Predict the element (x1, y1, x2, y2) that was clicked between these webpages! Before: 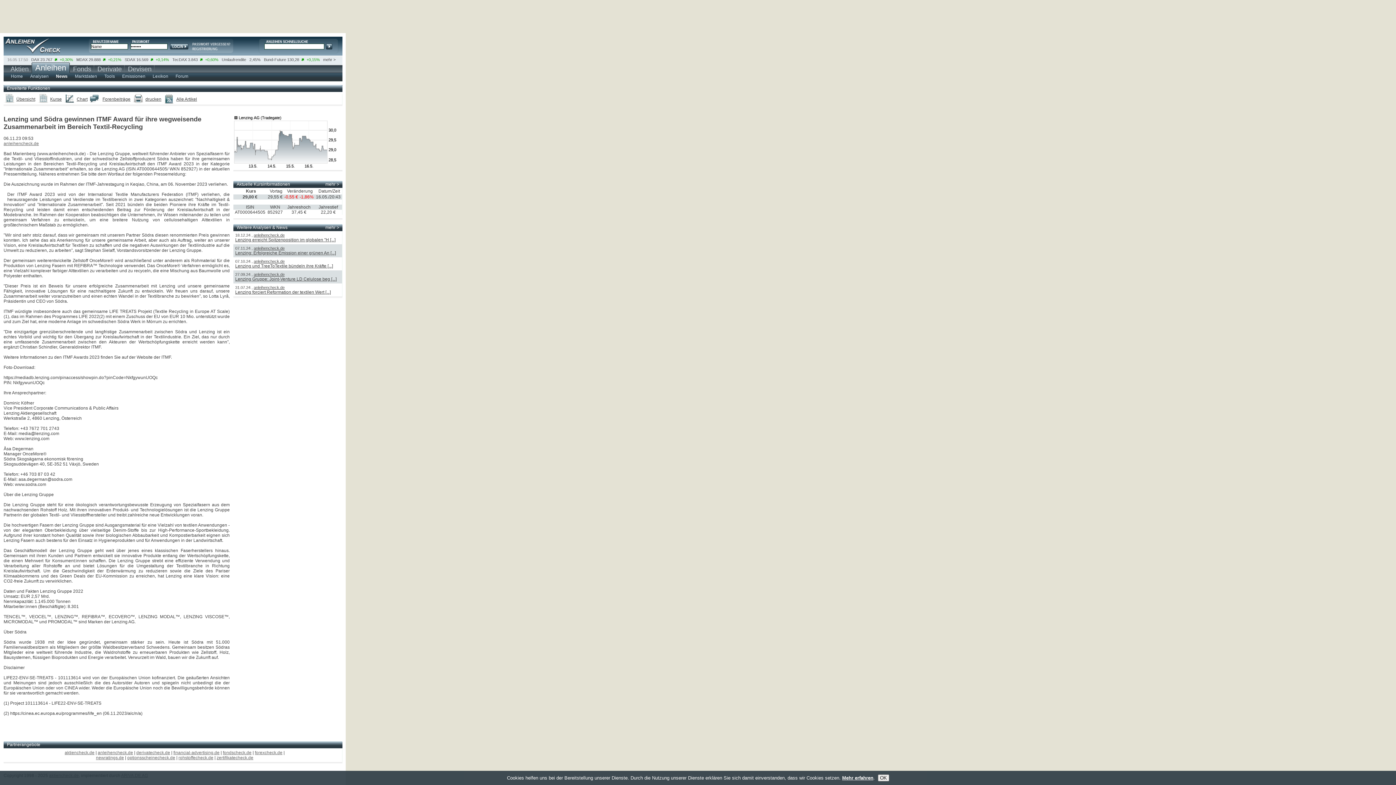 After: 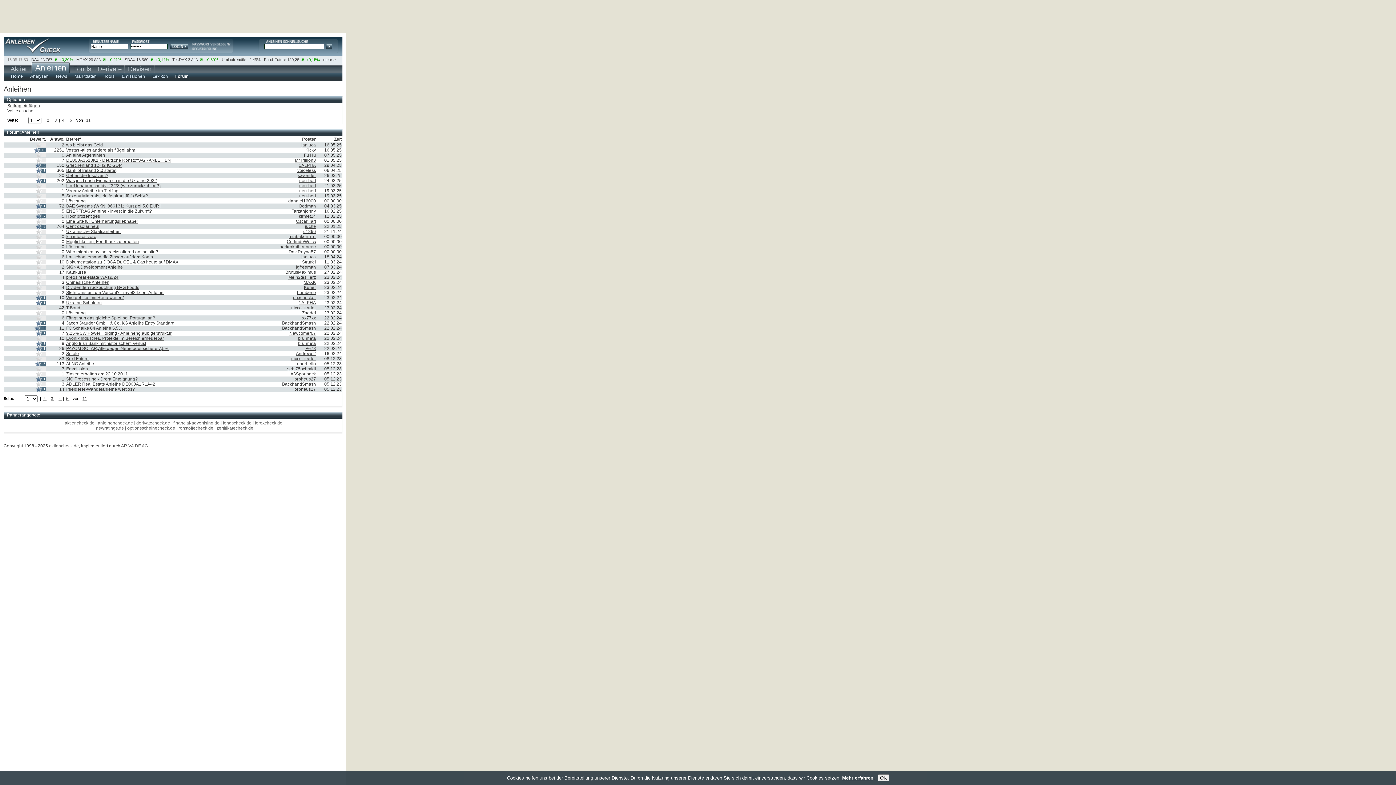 Action: label: Forum bbox: (173, 72, 190, 80)